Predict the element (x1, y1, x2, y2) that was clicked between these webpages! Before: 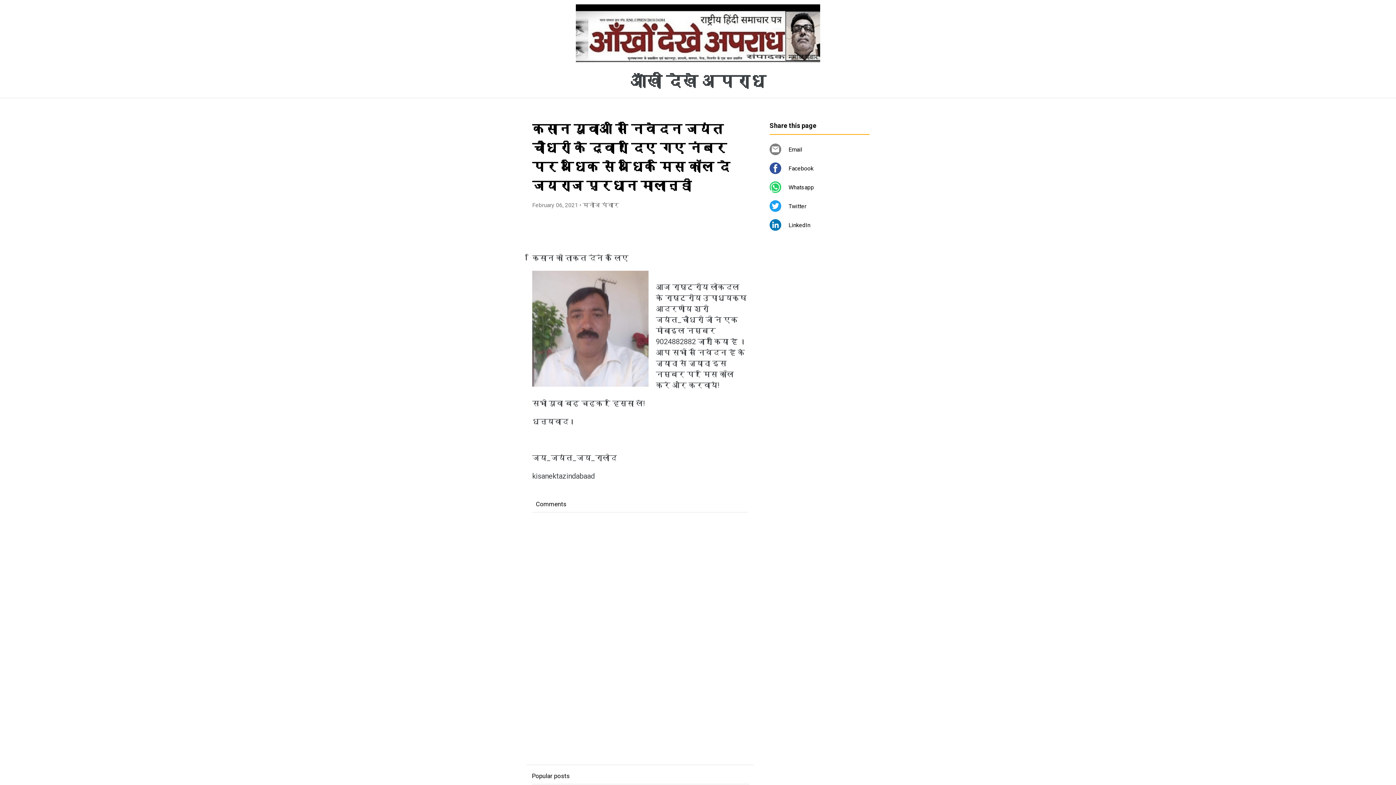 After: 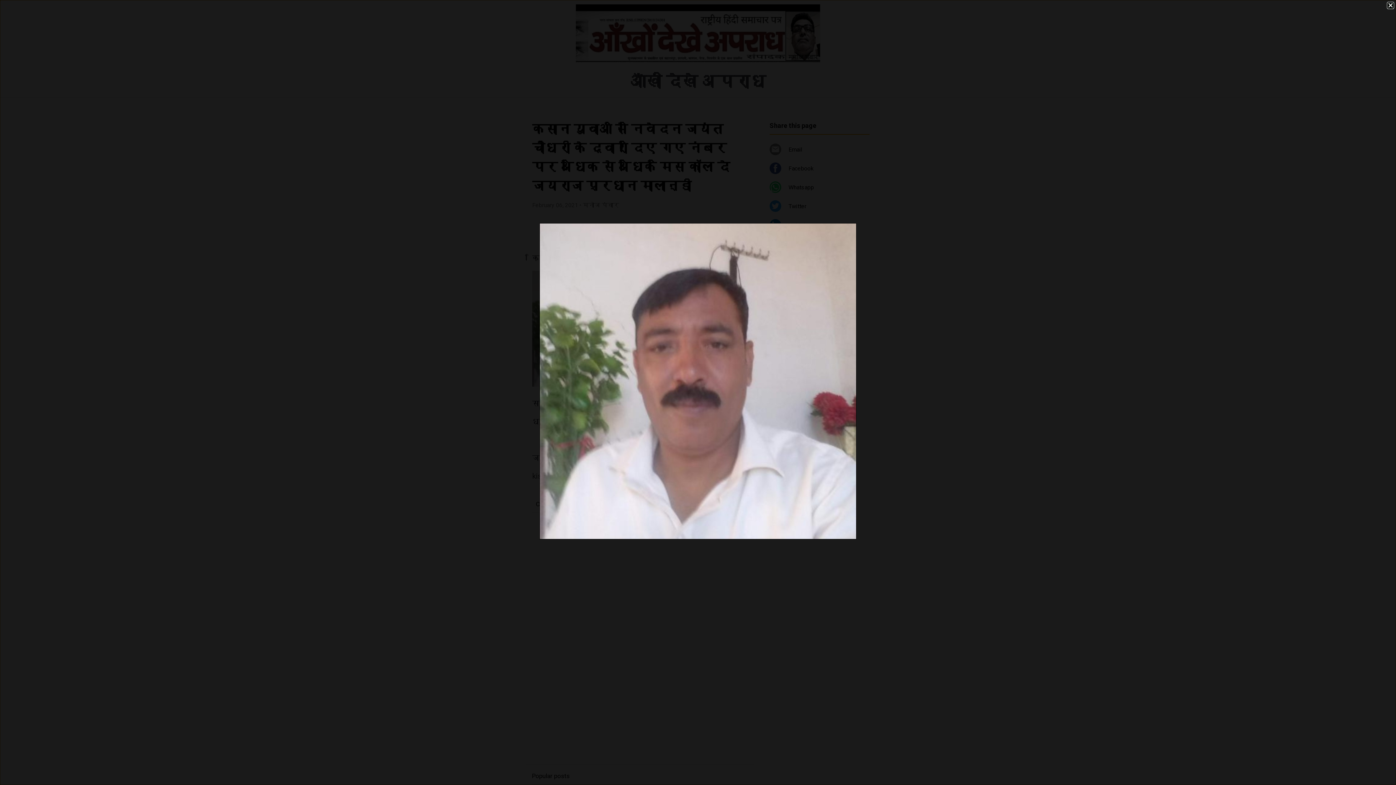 Action: bbox: (532, 270, 648, 389)